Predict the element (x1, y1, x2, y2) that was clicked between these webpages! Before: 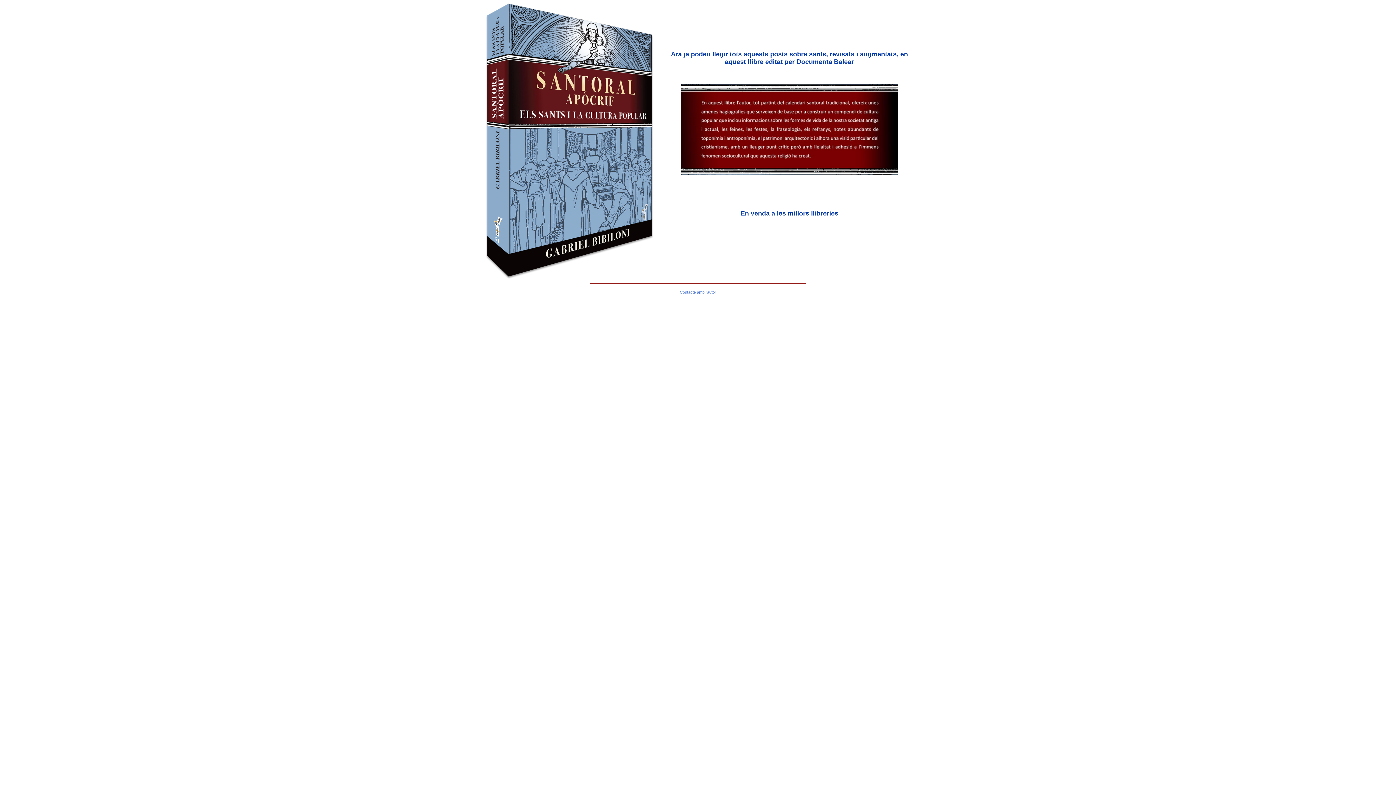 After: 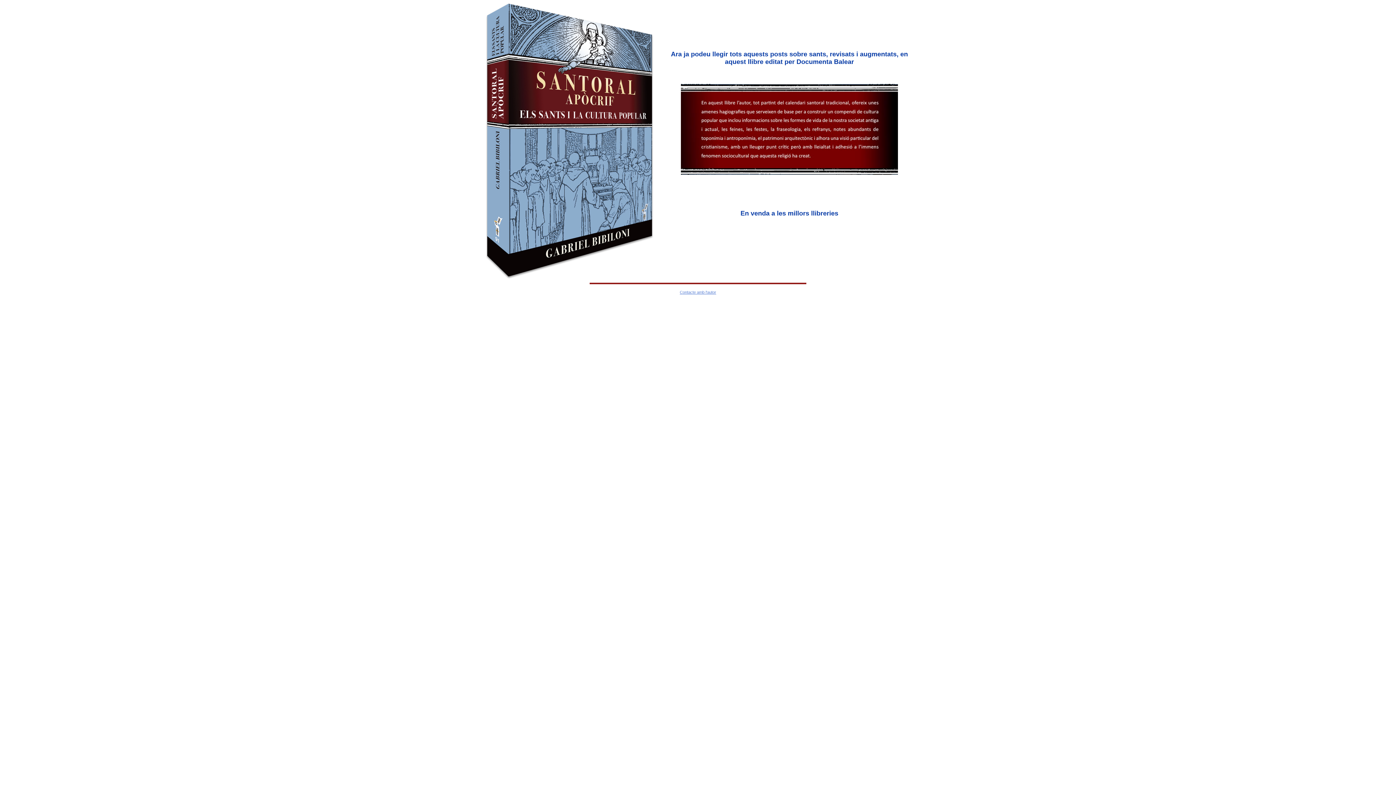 Action: label: Contacte amb l'autor bbox: (680, 290, 716, 294)